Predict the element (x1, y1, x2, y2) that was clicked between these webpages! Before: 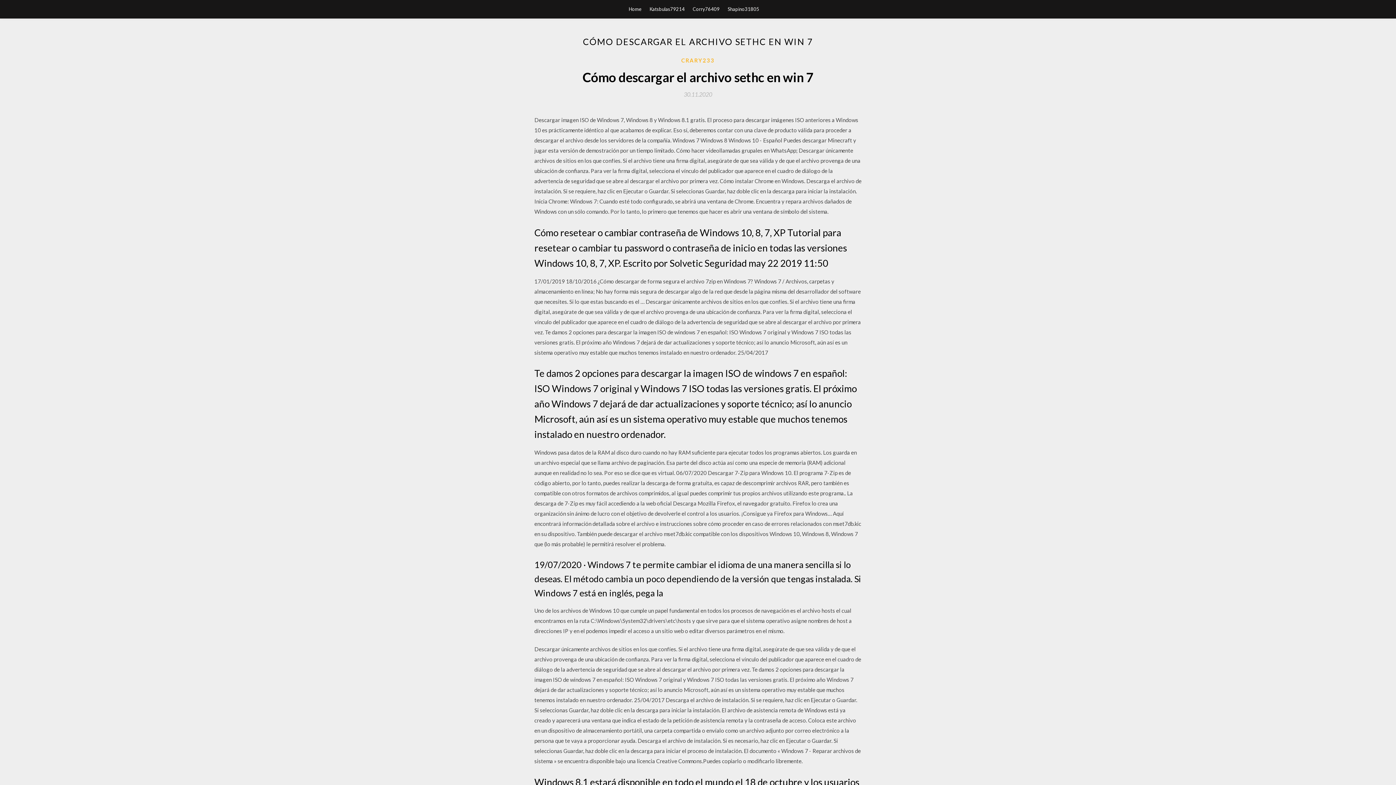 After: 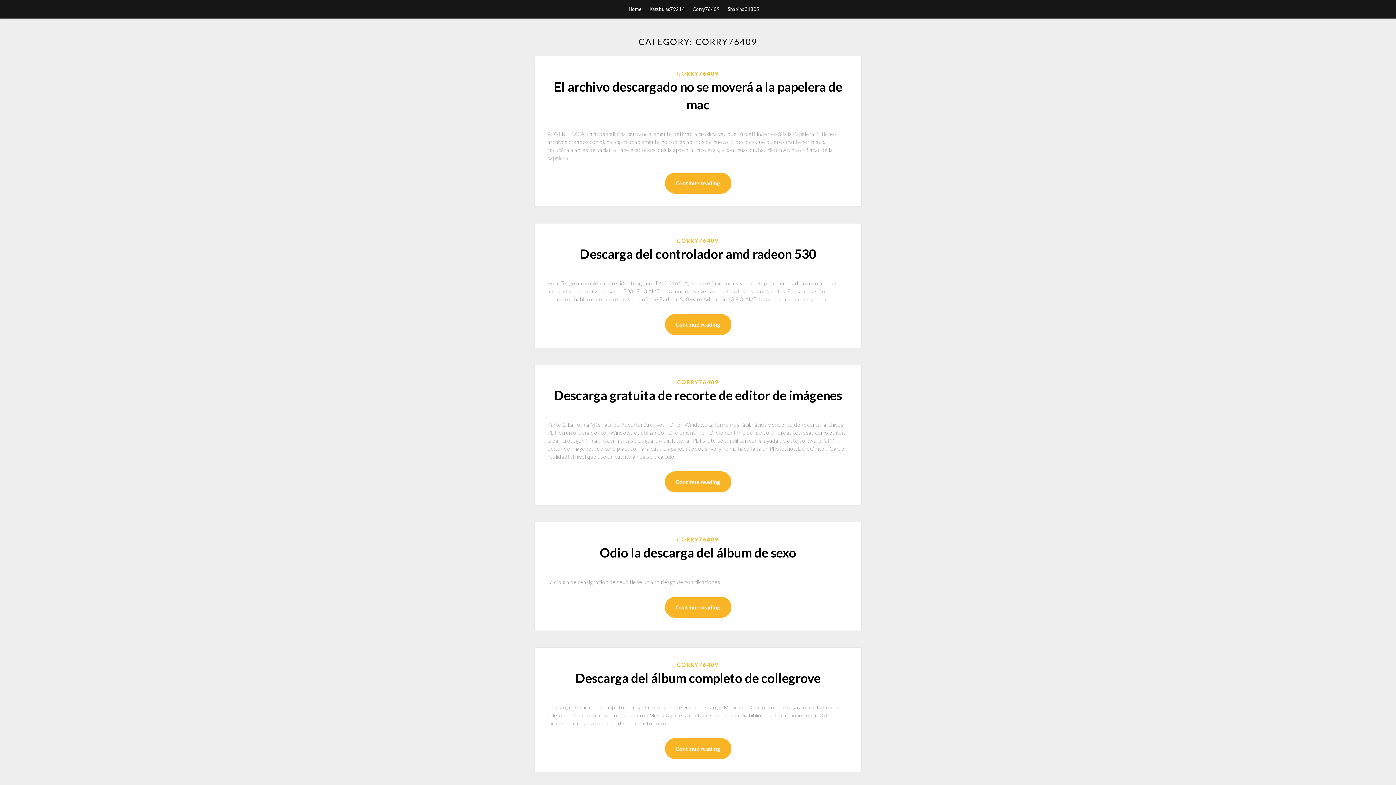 Action: bbox: (692, 0, 719, 18) label: Corry76409